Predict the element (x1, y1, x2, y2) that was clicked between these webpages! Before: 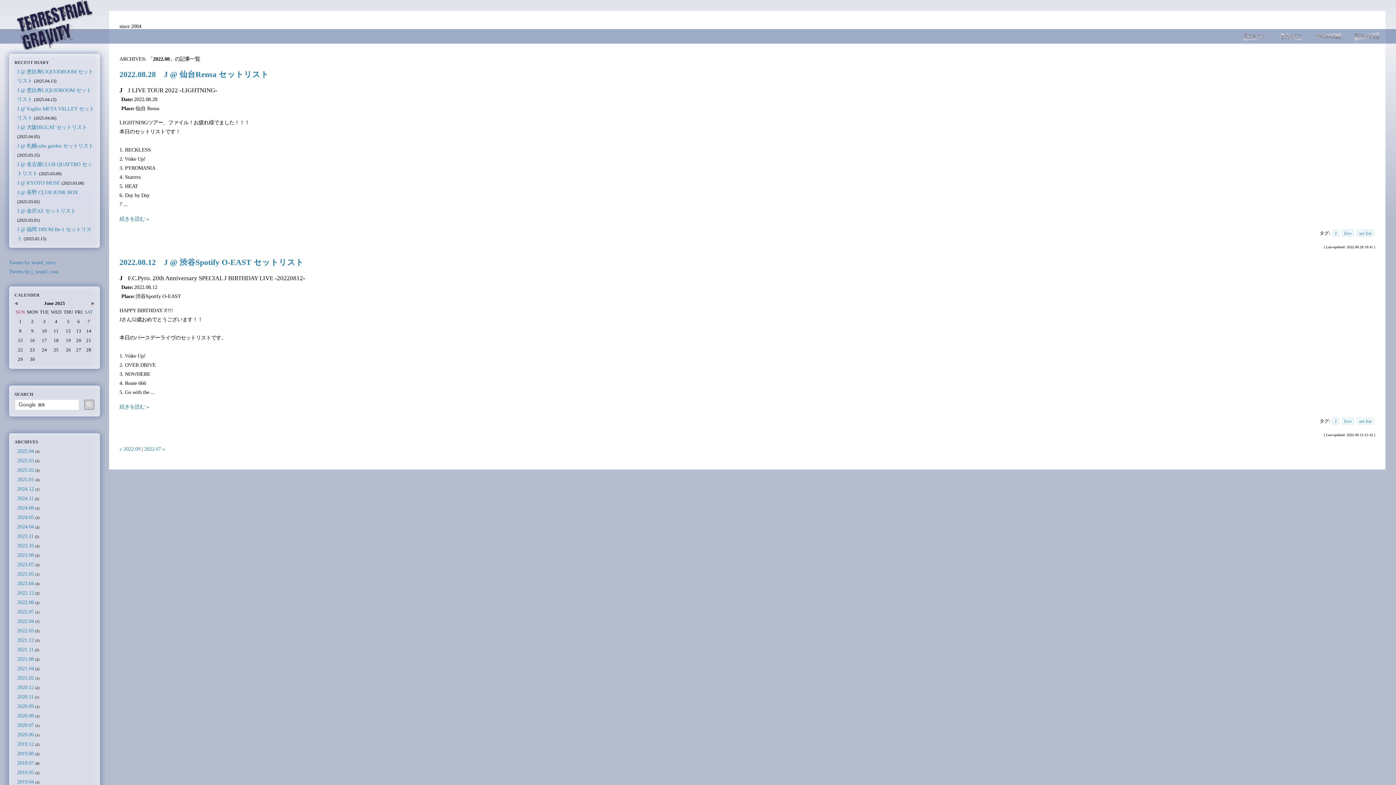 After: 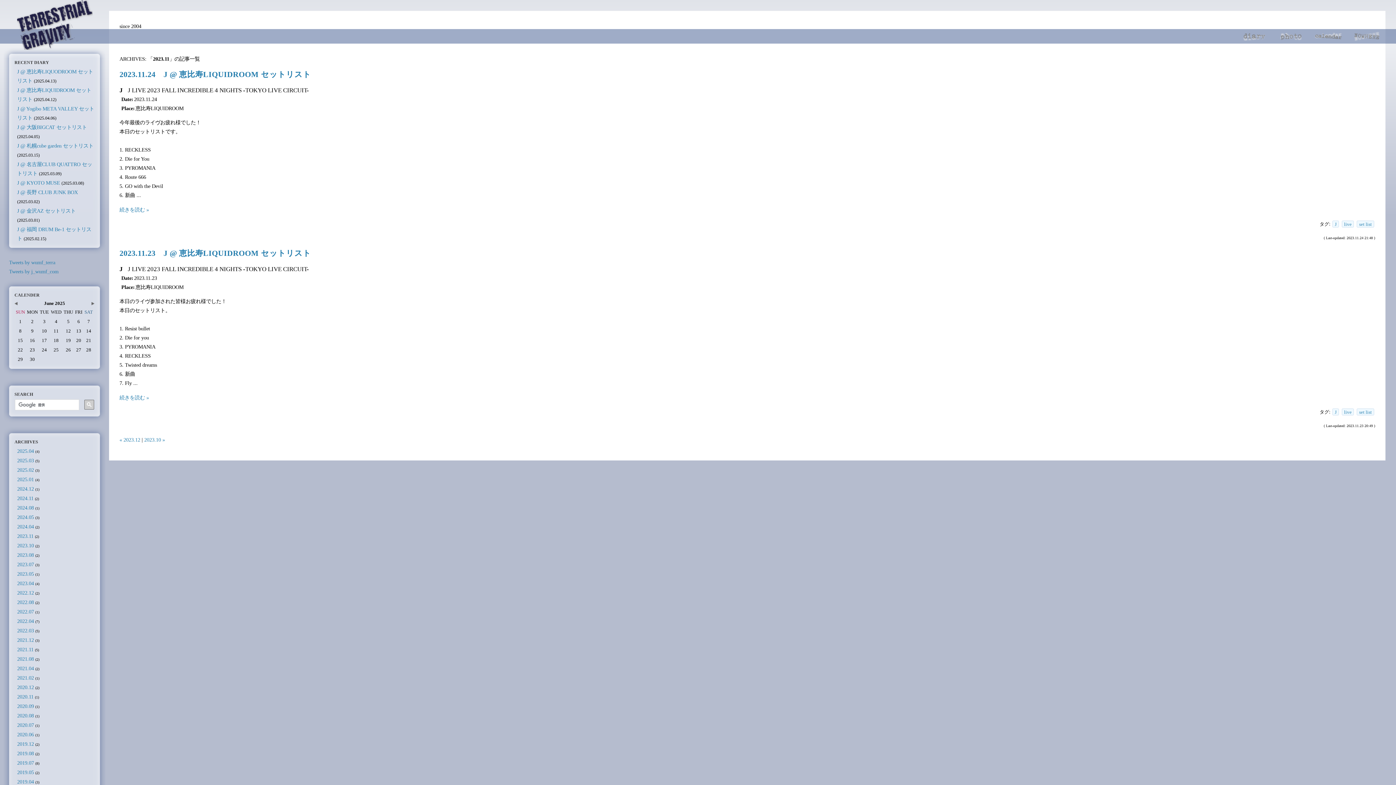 Action: bbox: (17, 533, 33, 539) label: 2023.11